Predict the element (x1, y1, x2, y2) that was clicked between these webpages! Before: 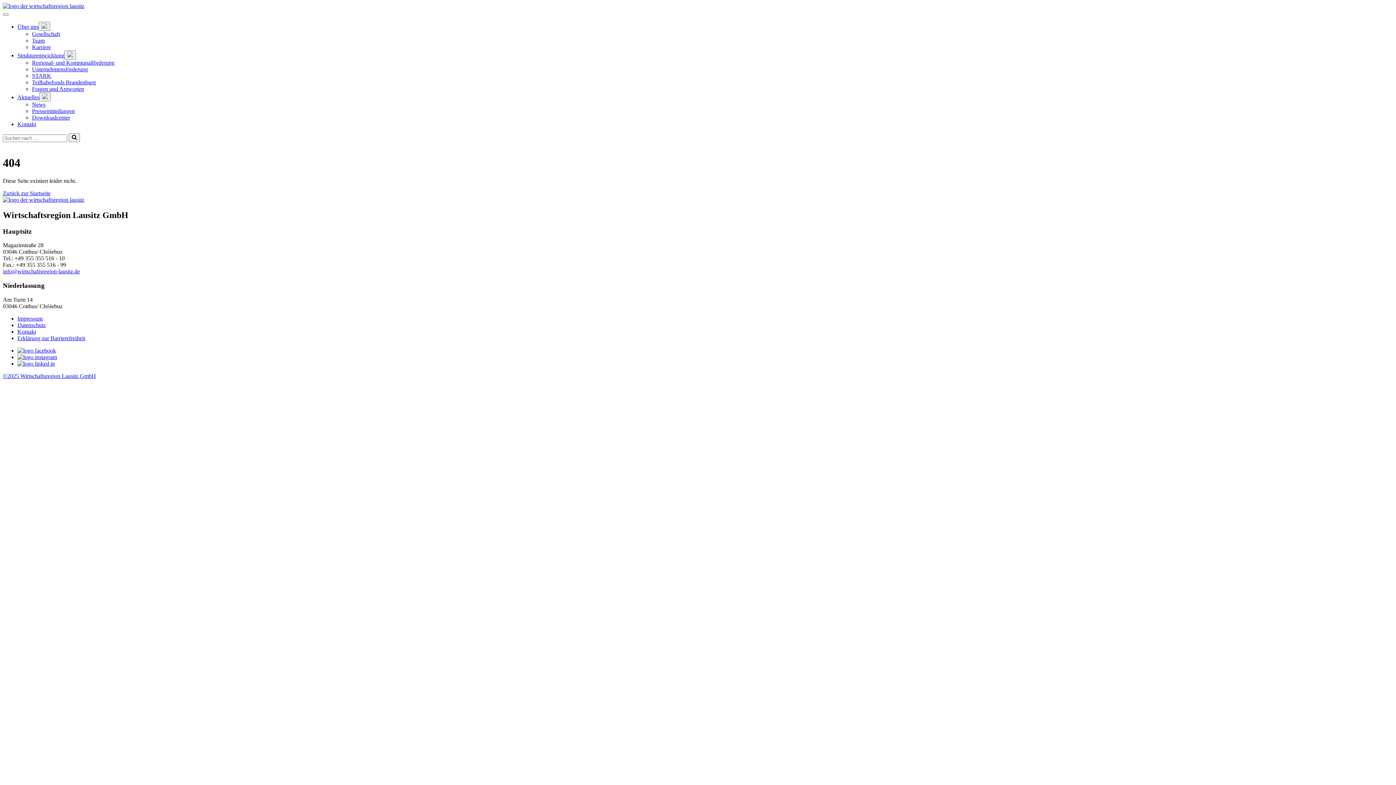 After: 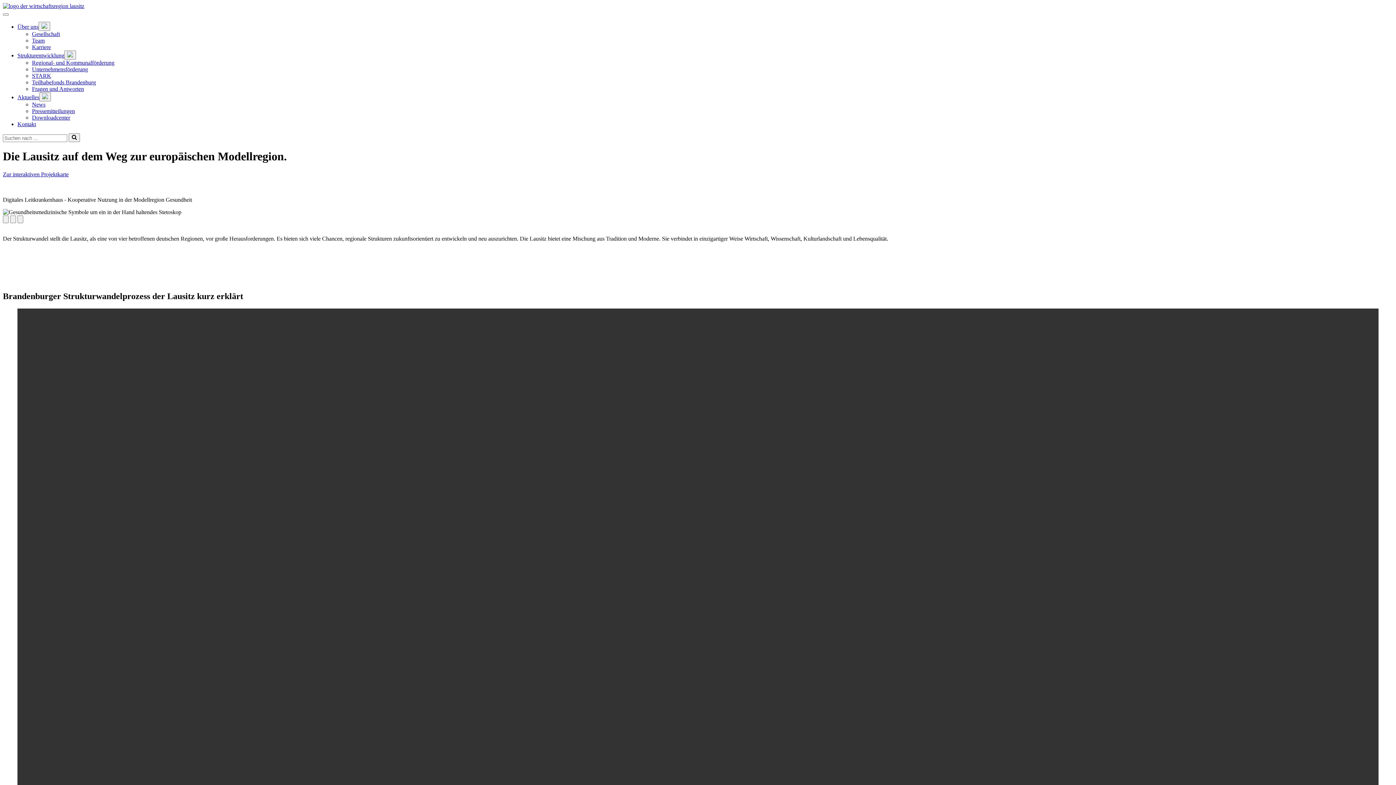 Action: bbox: (2, 2, 1393, 9)